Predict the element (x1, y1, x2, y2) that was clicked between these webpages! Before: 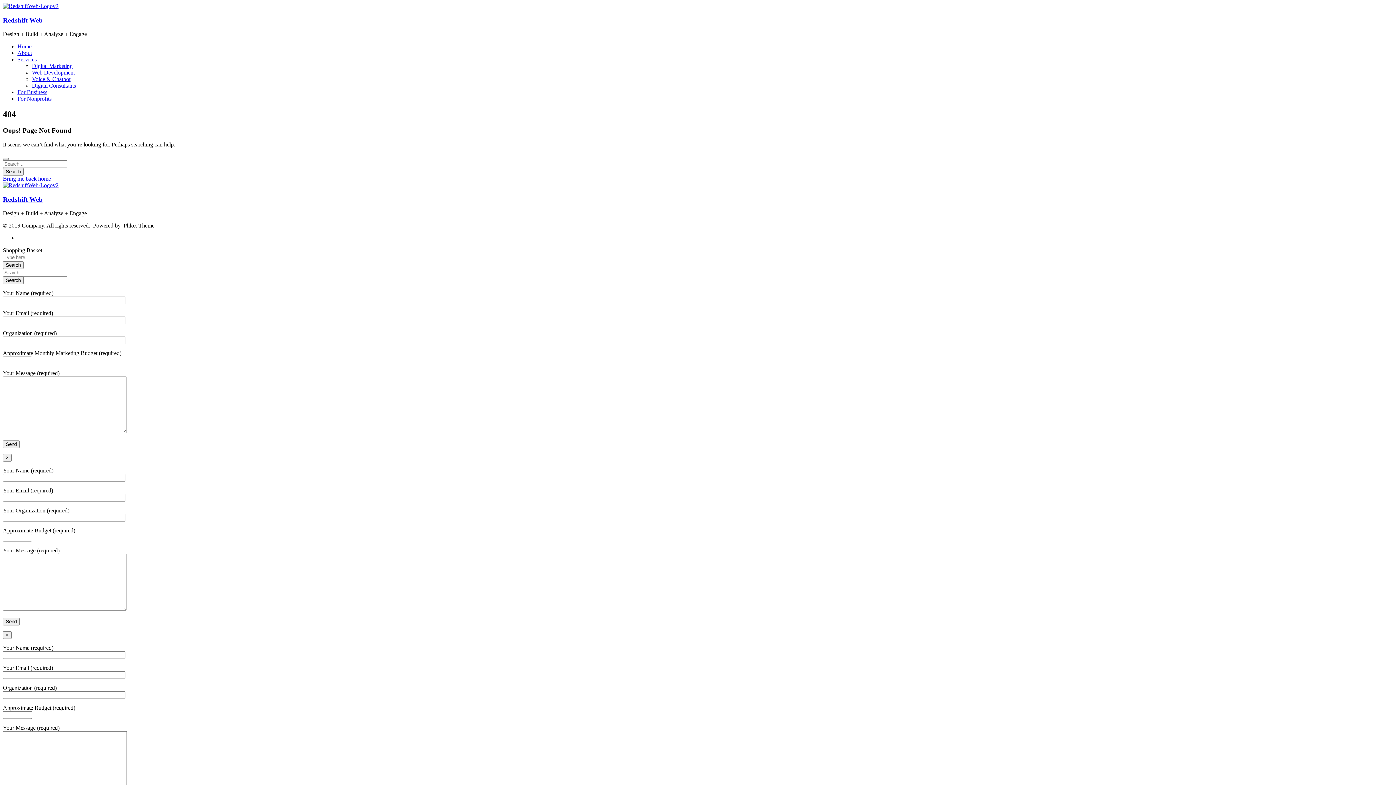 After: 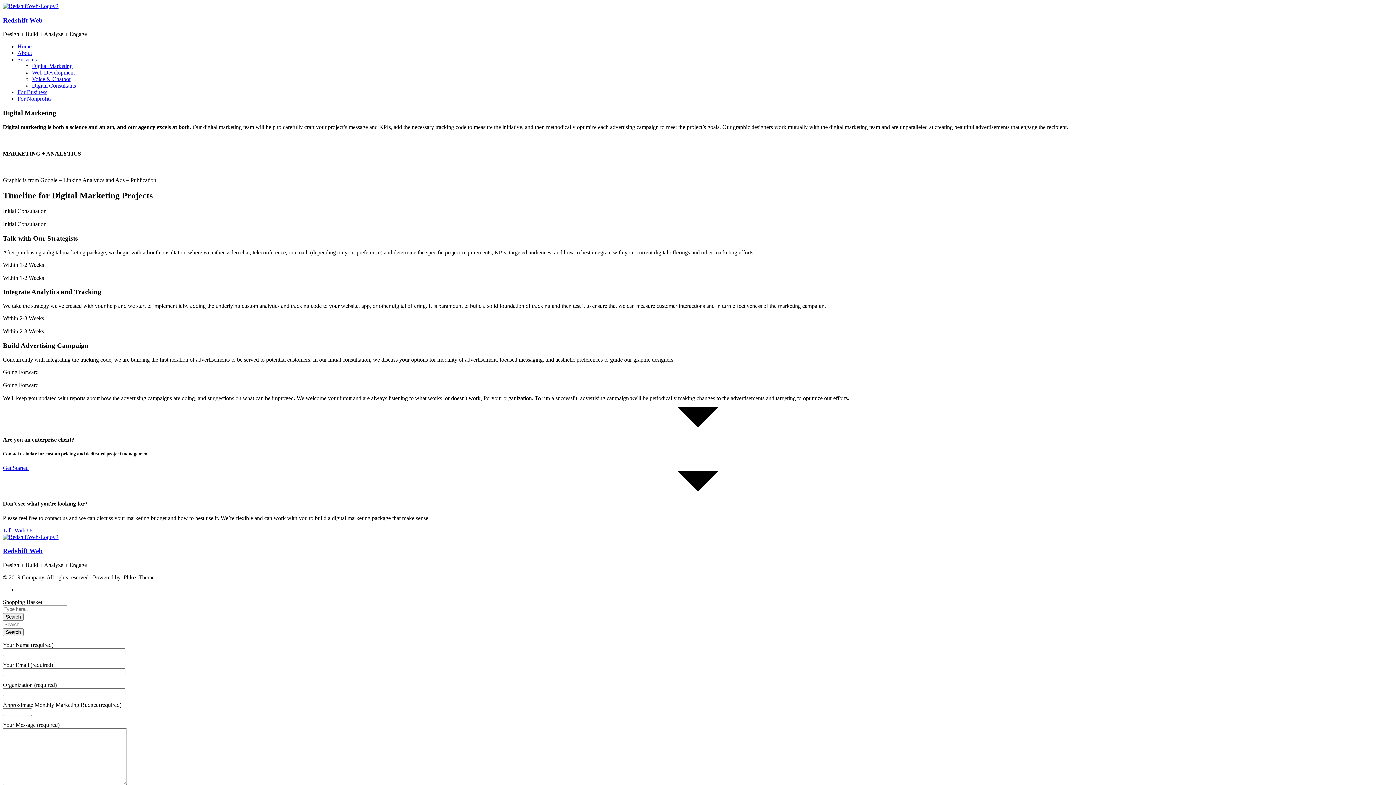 Action: label: Digital Marketing bbox: (32, 63, 72, 69)